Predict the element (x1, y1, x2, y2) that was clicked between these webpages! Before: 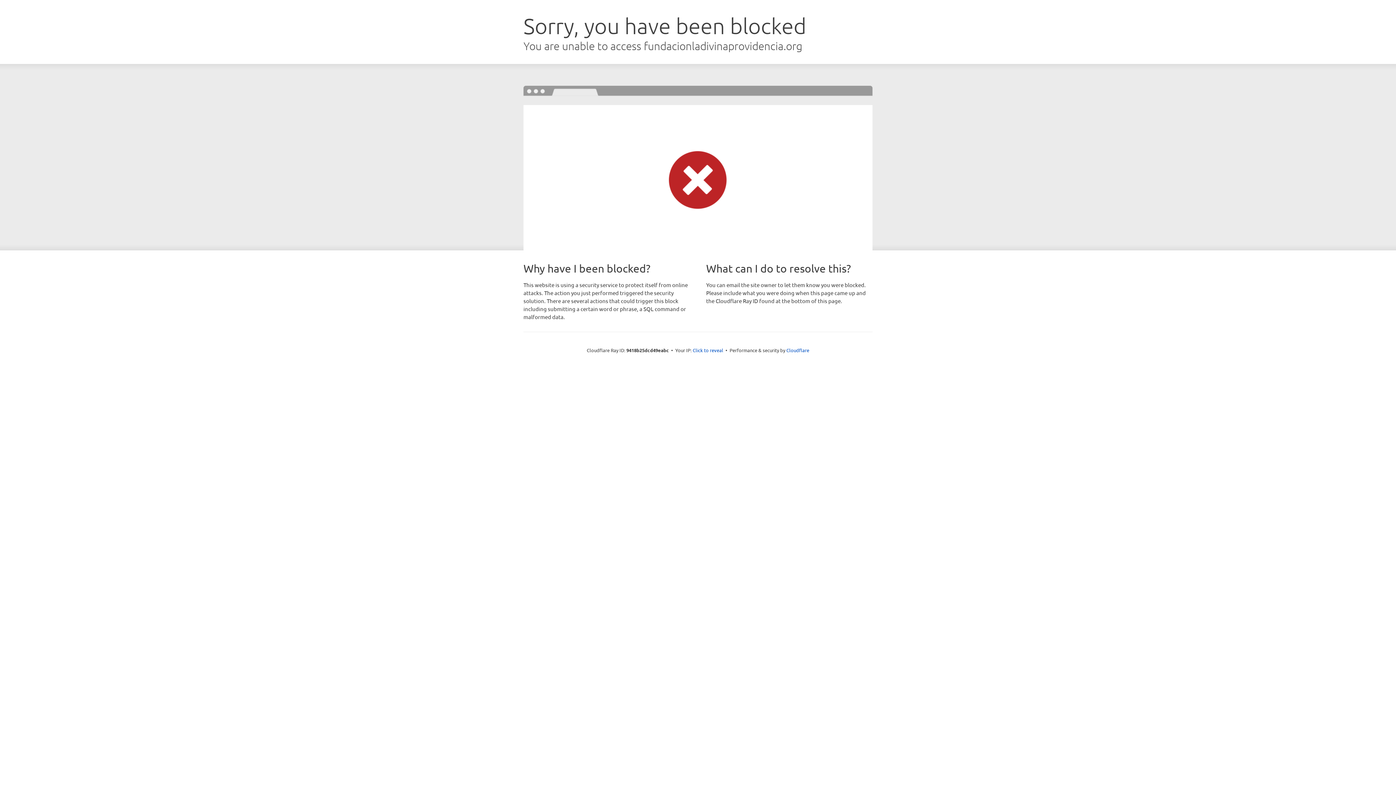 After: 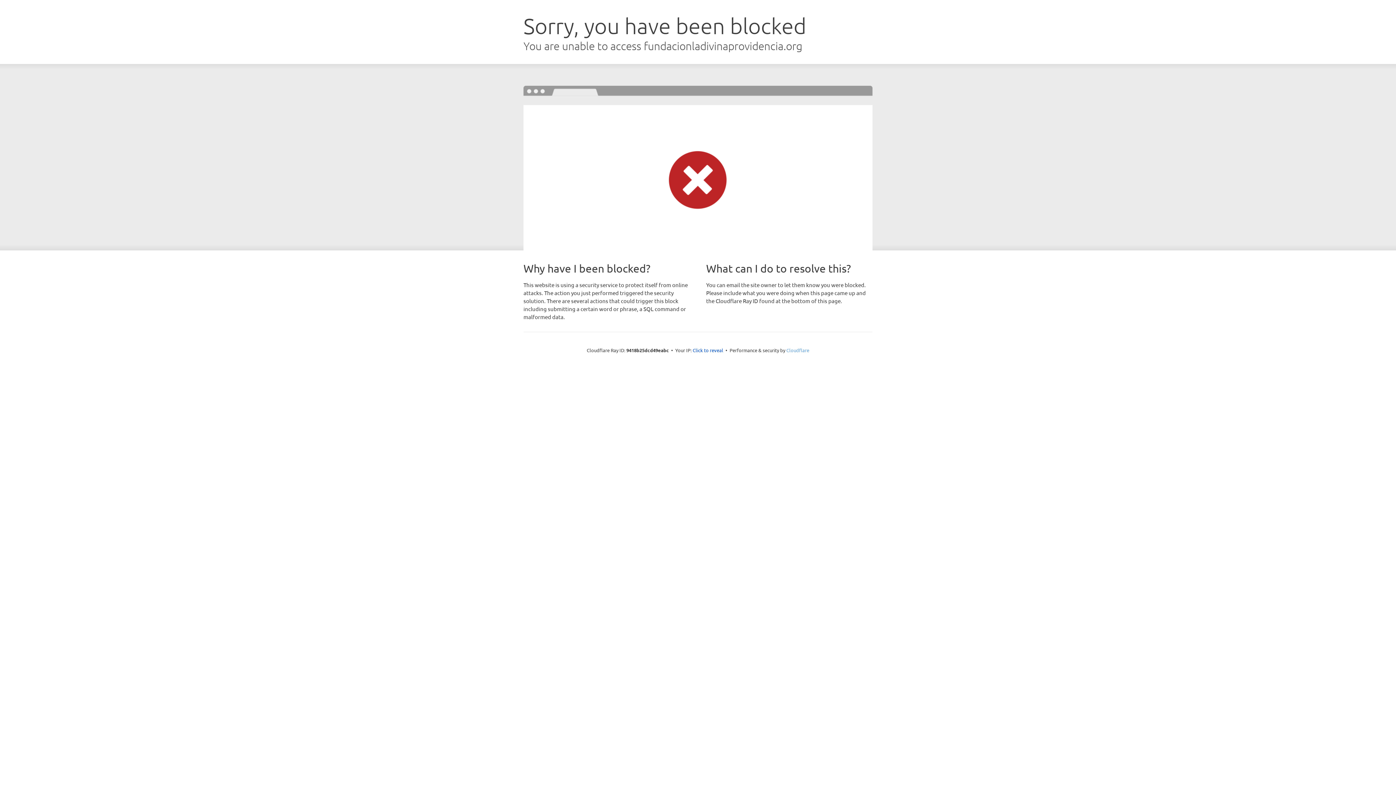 Action: label: Cloudflare bbox: (786, 347, 809, 353)